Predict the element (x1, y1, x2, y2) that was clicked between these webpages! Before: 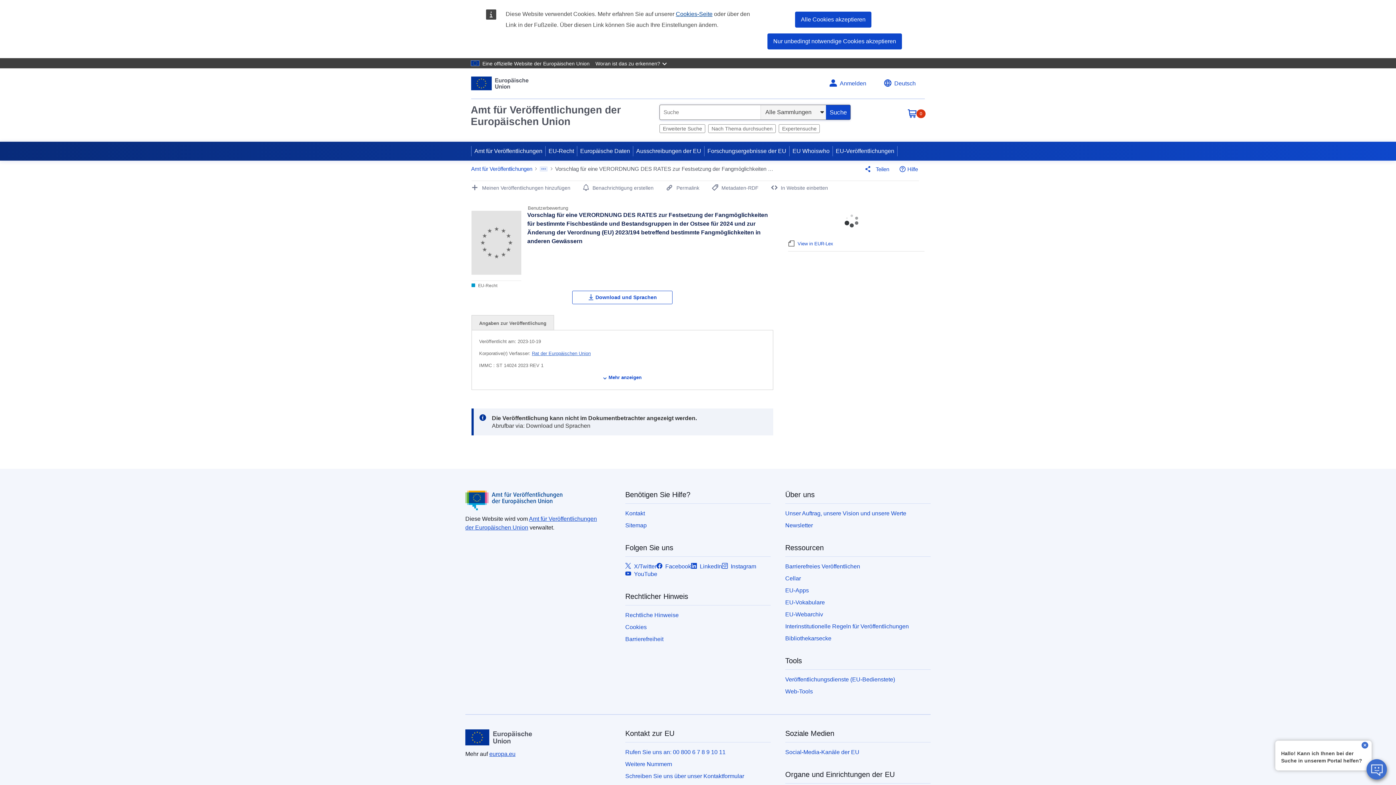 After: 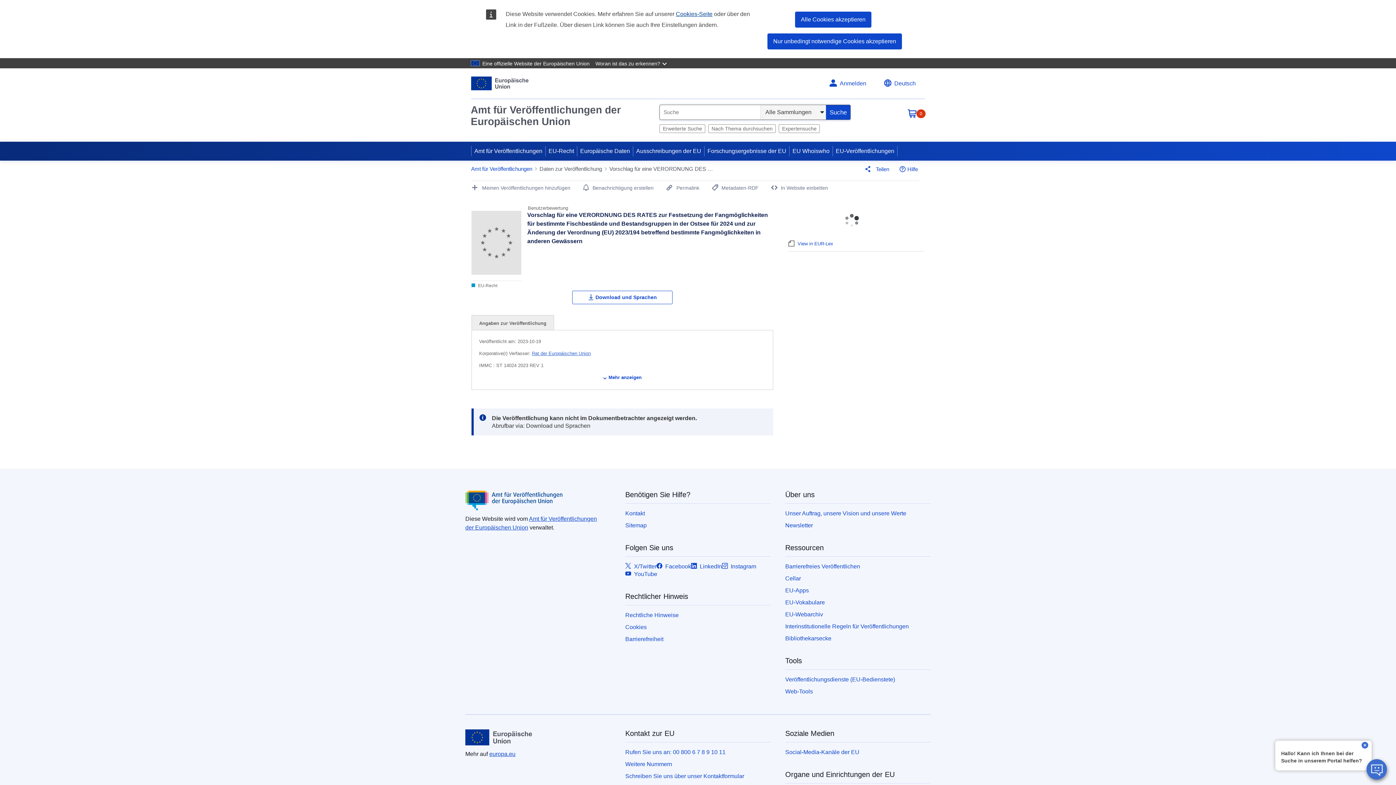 Action: bbox: (539, 165, 548, 172)